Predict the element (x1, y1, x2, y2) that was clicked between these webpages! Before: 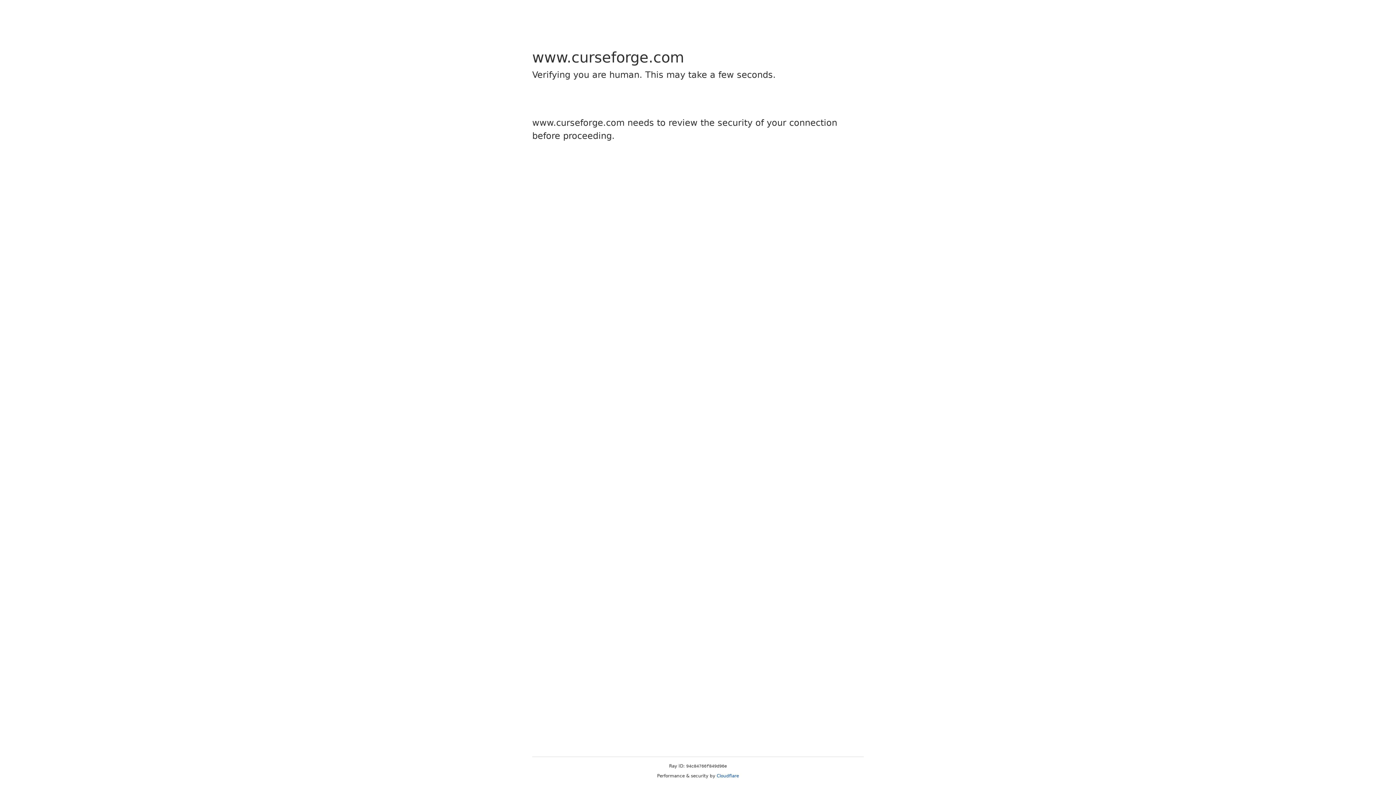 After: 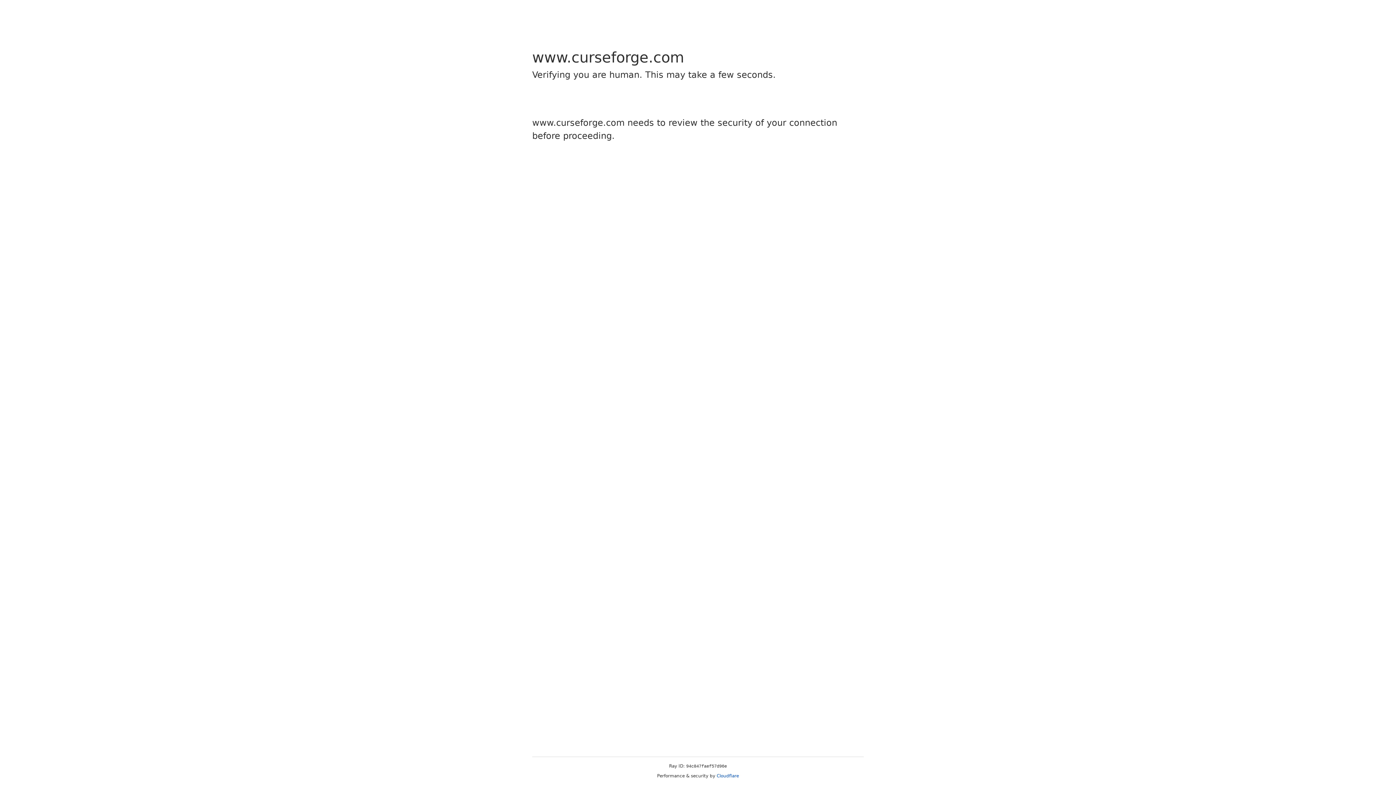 Action: label: Cloudflare bbox: (716, 773, 739, 778)